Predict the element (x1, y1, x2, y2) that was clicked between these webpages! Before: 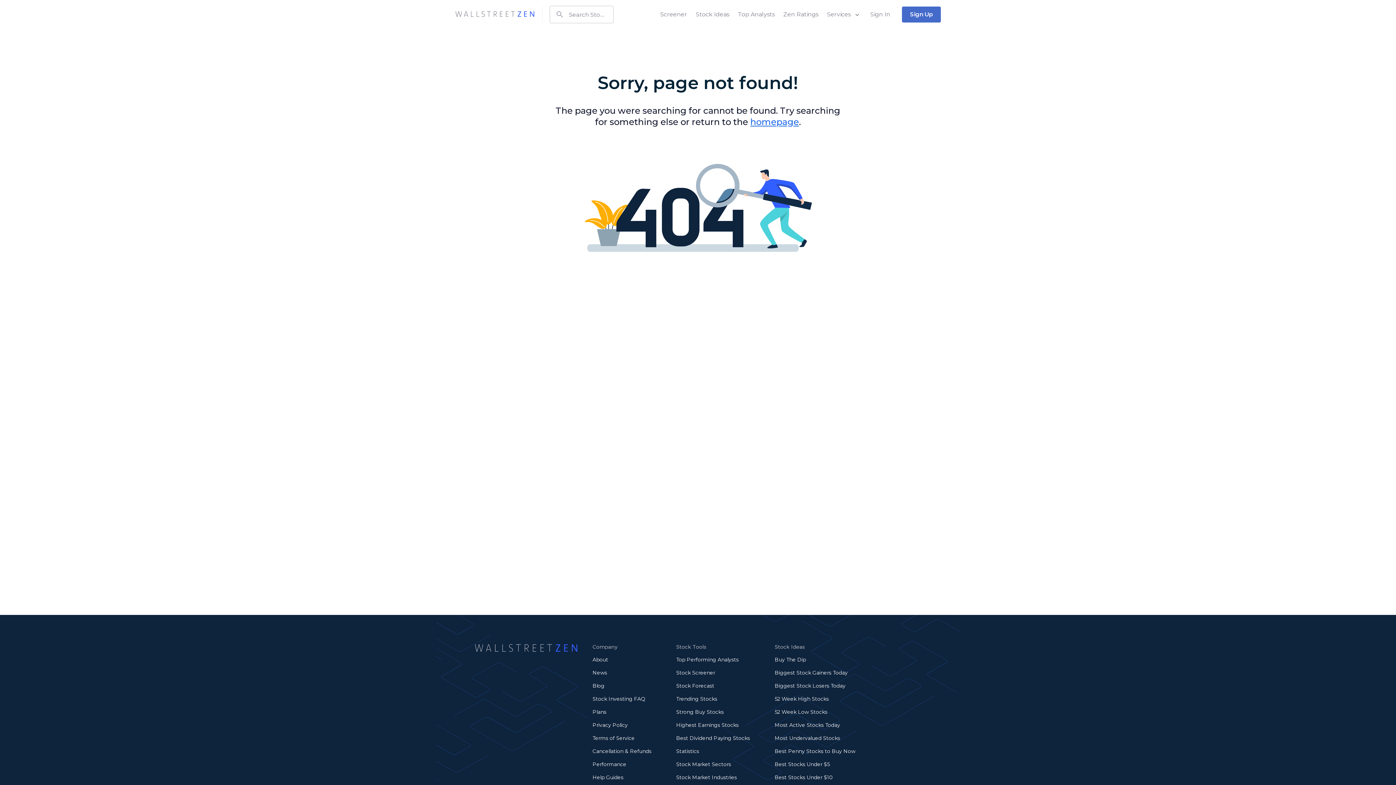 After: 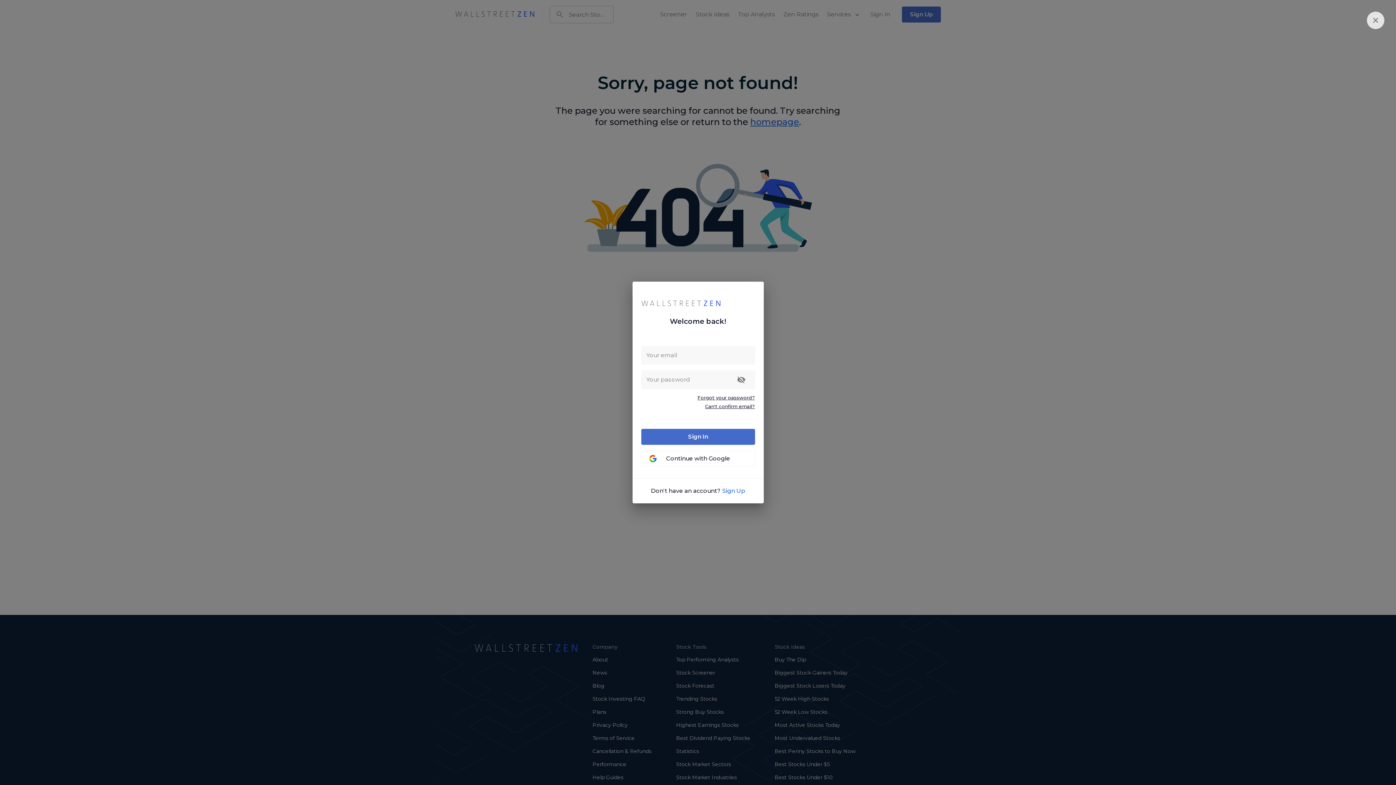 Action: label: Sign In bbox: (870, 10, 890, 18)